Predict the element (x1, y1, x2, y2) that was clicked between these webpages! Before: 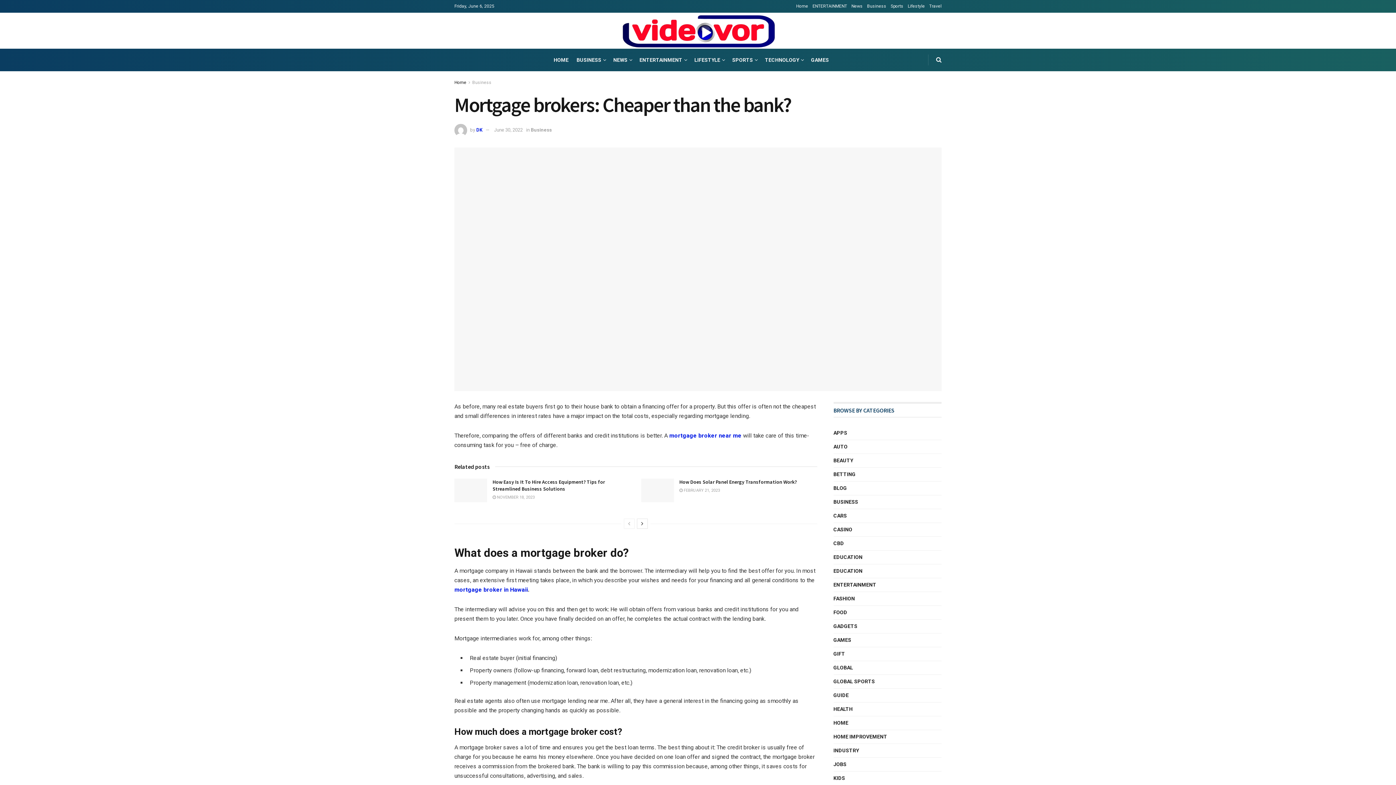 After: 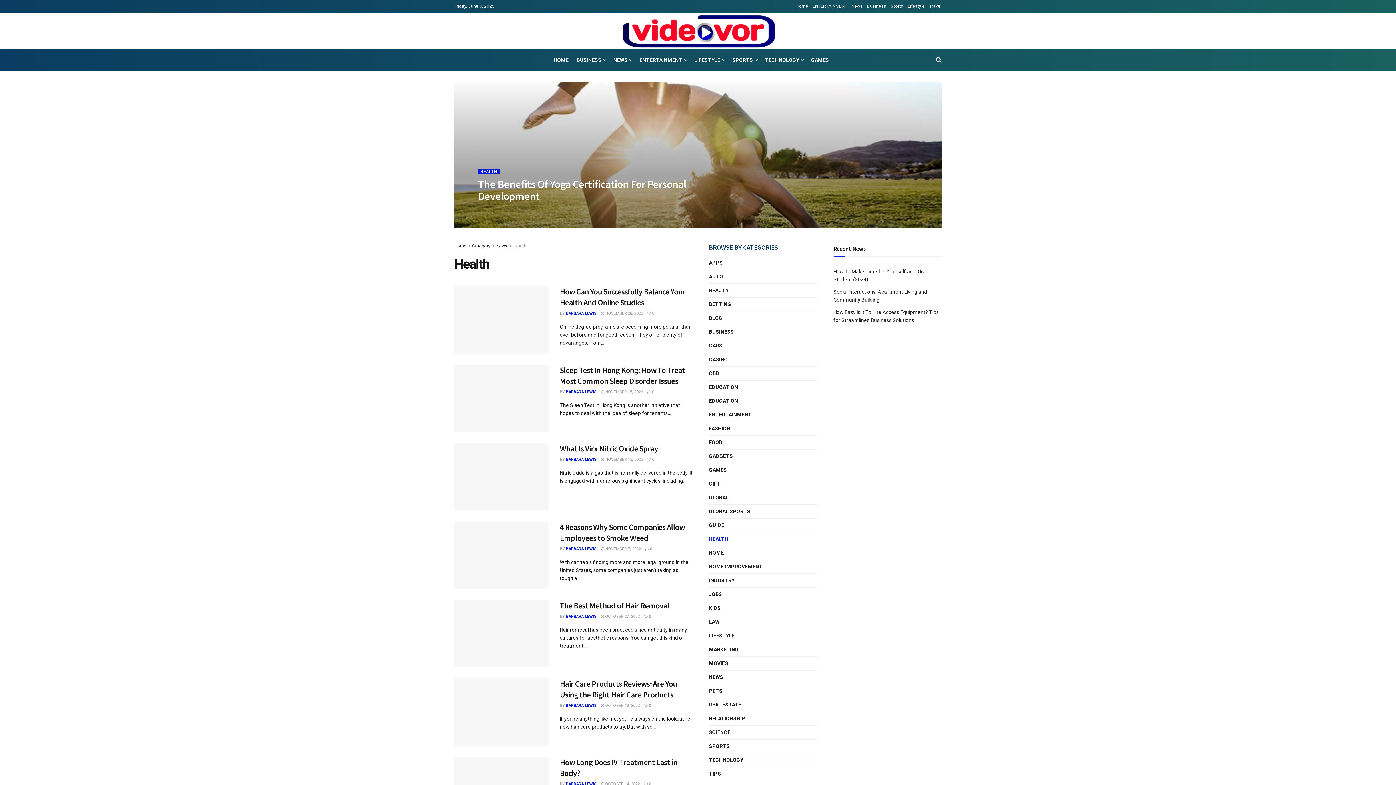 Action: bbox: (833, 705, 852, 714) label: HEALTH